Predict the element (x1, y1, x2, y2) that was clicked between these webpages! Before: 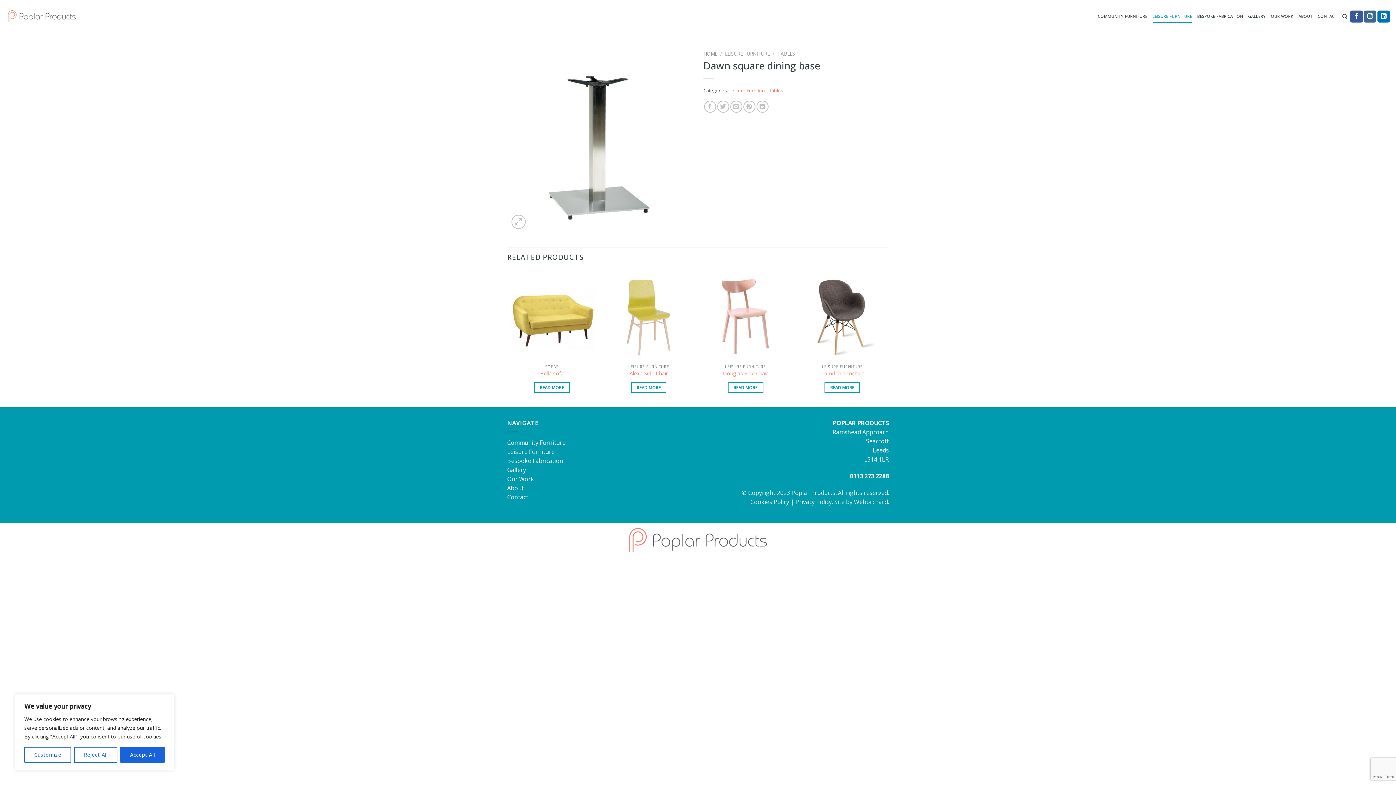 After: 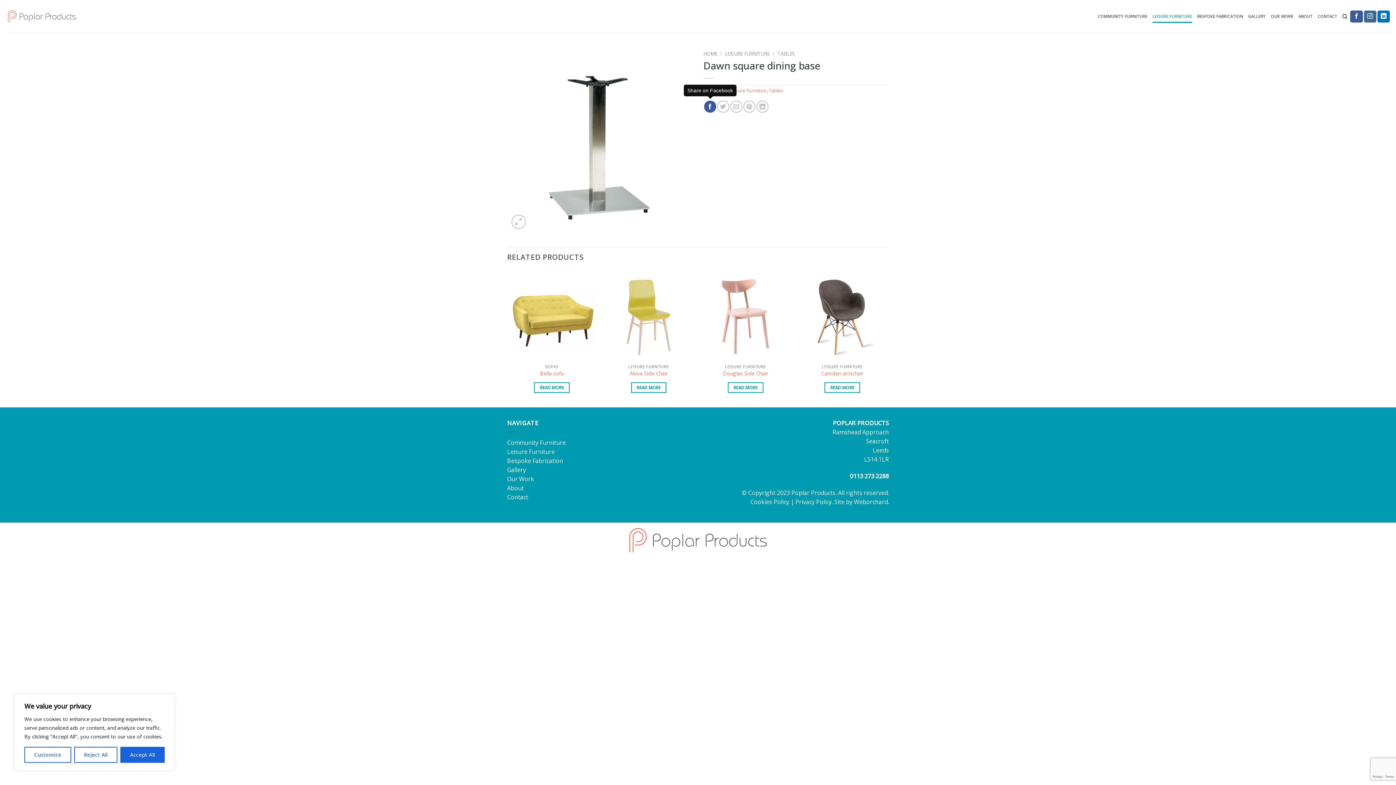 Action: label: Share on Facebook bbox: (704, 100, 716, 112)